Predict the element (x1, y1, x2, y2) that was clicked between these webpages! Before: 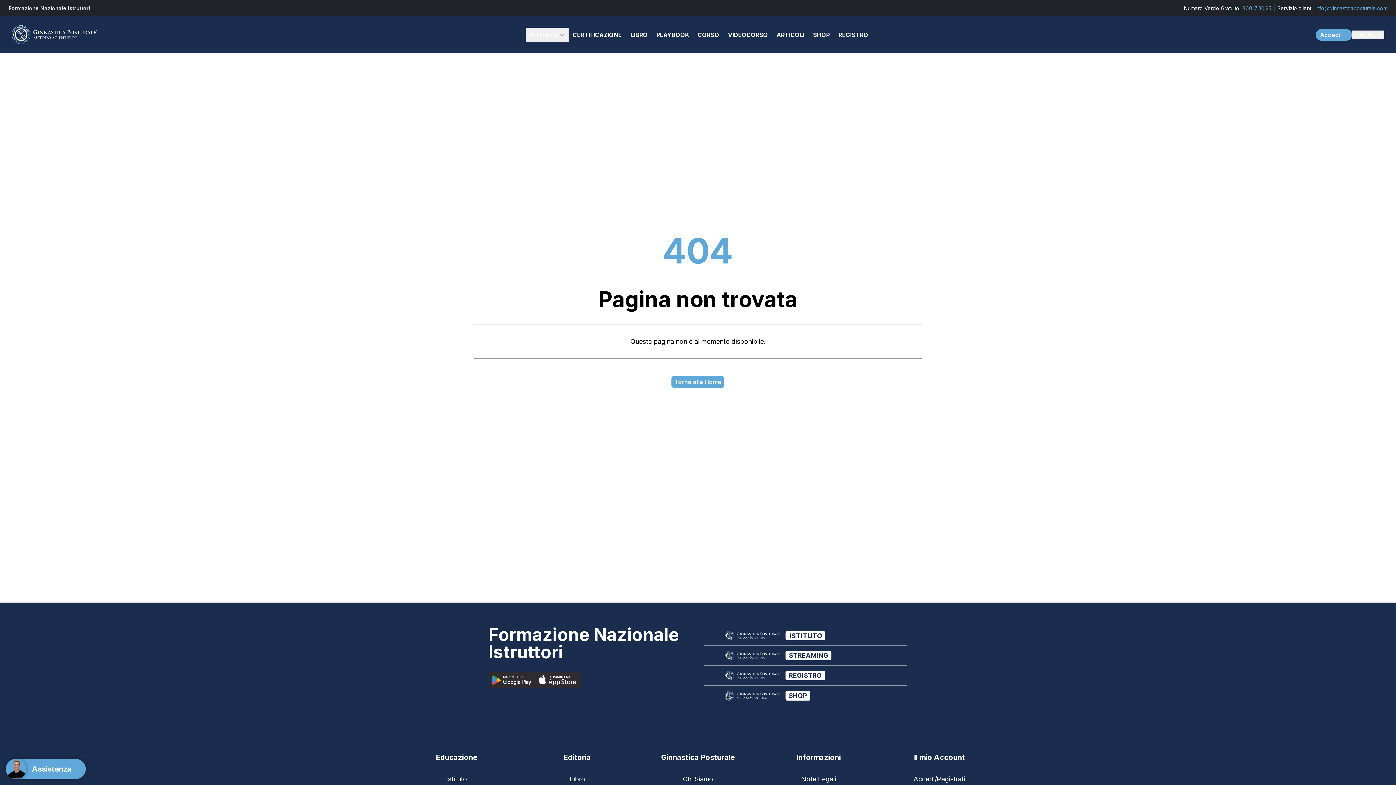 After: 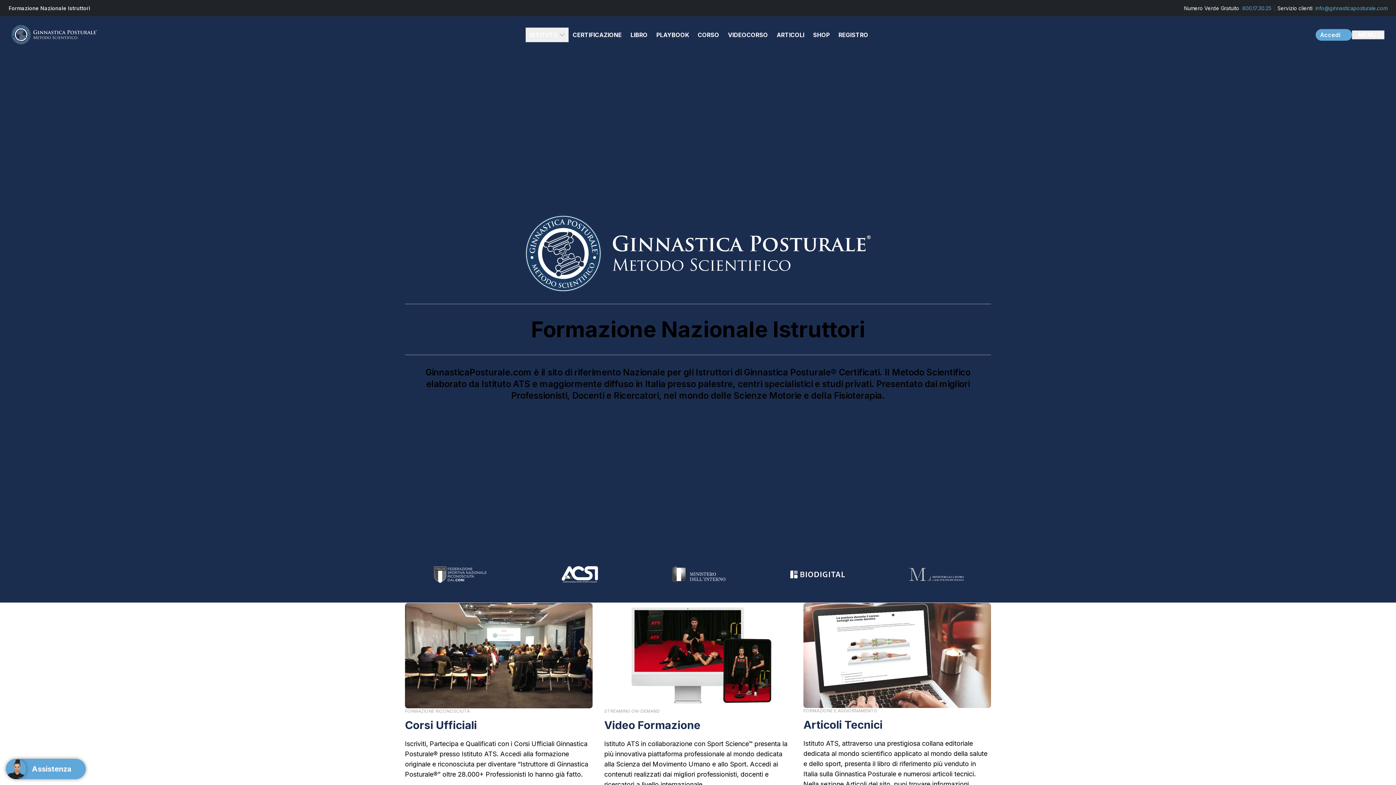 Action: bbox: (724, 631, 907, 640)